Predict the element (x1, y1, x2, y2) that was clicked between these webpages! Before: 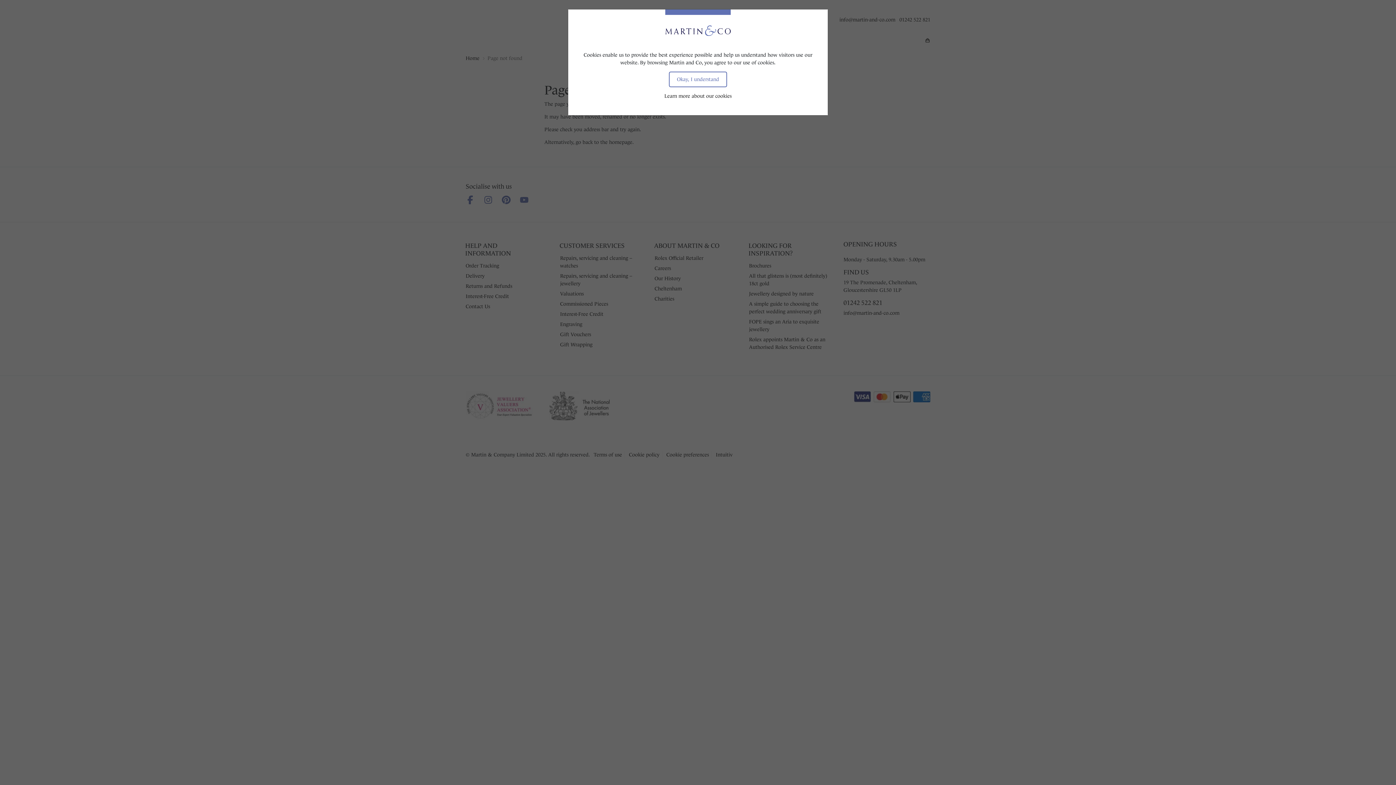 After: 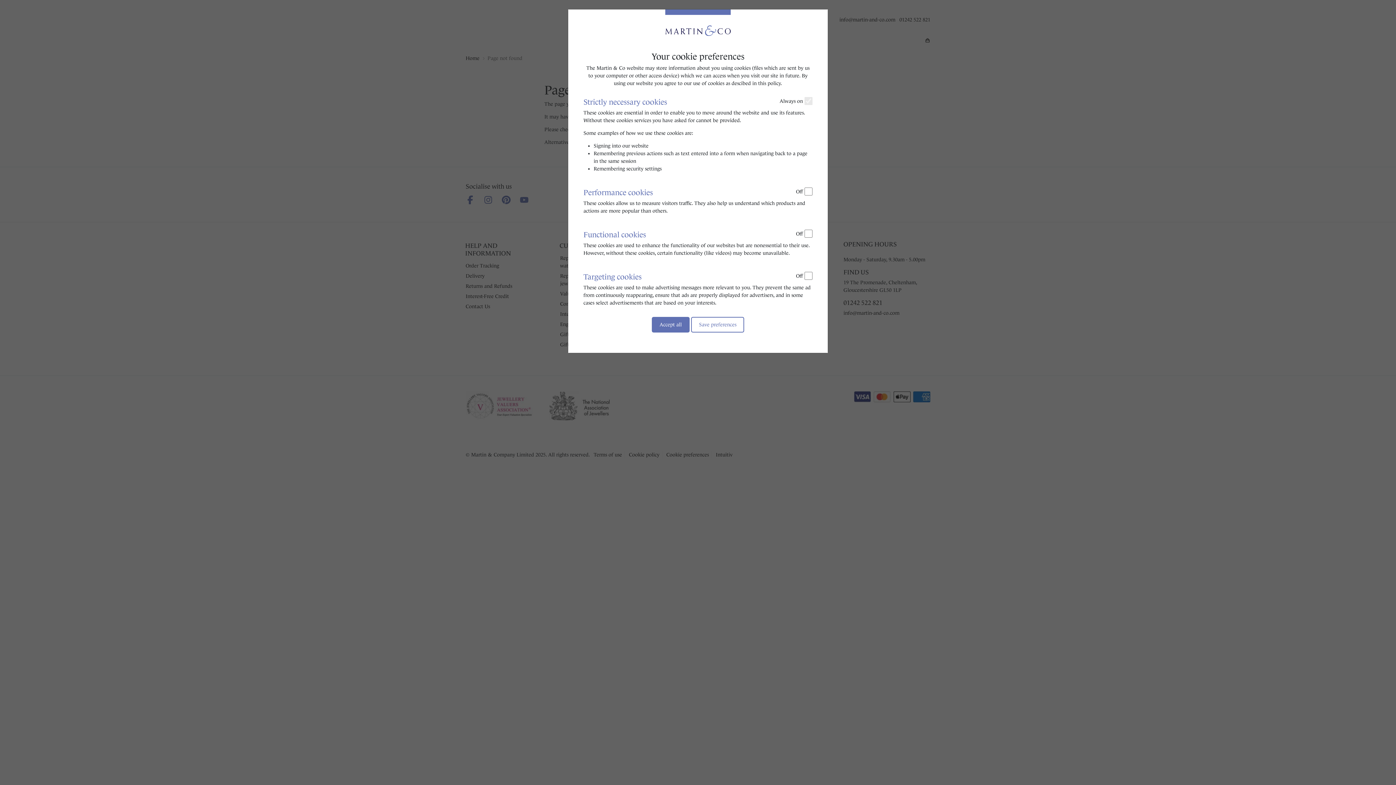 Action: bbox: (664, 93, 731, 98) label: Learn more about our cookies